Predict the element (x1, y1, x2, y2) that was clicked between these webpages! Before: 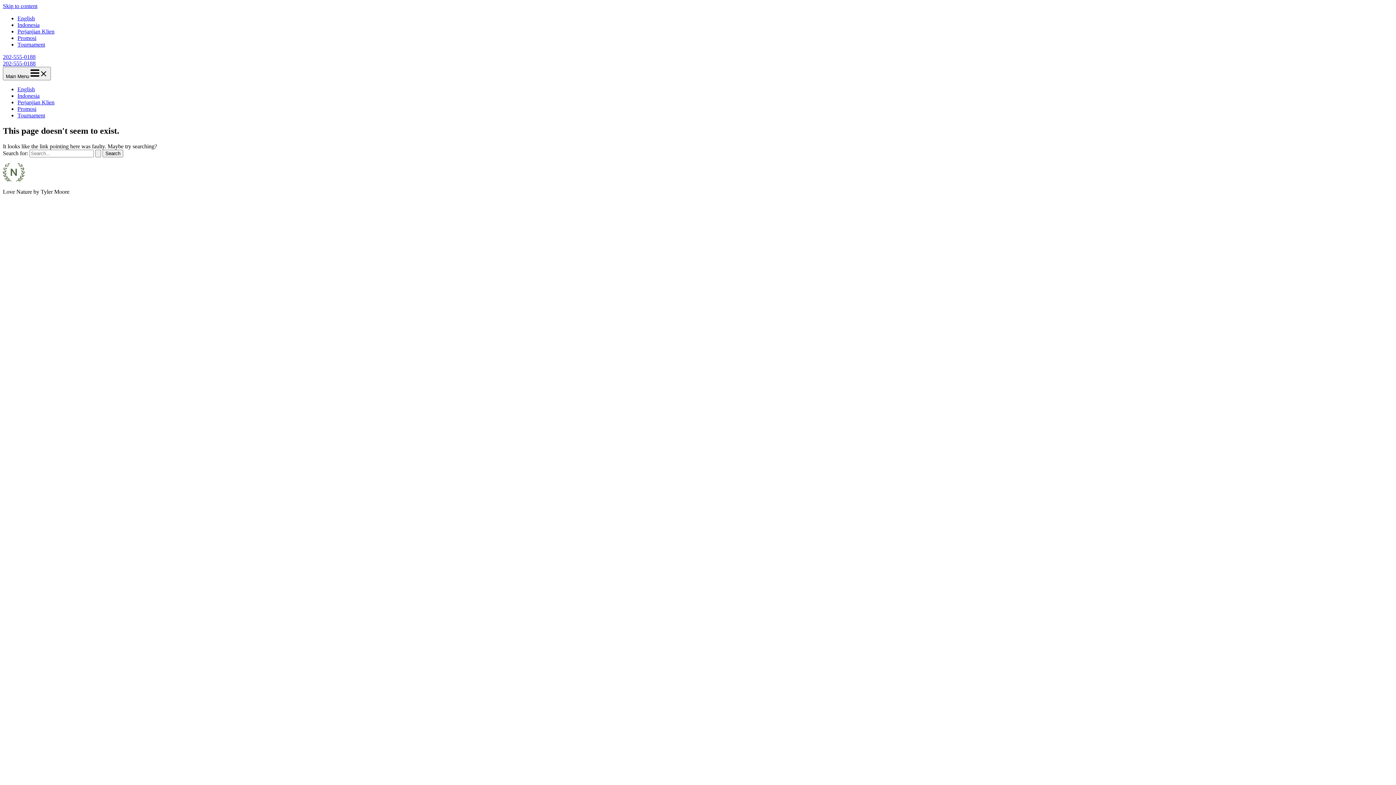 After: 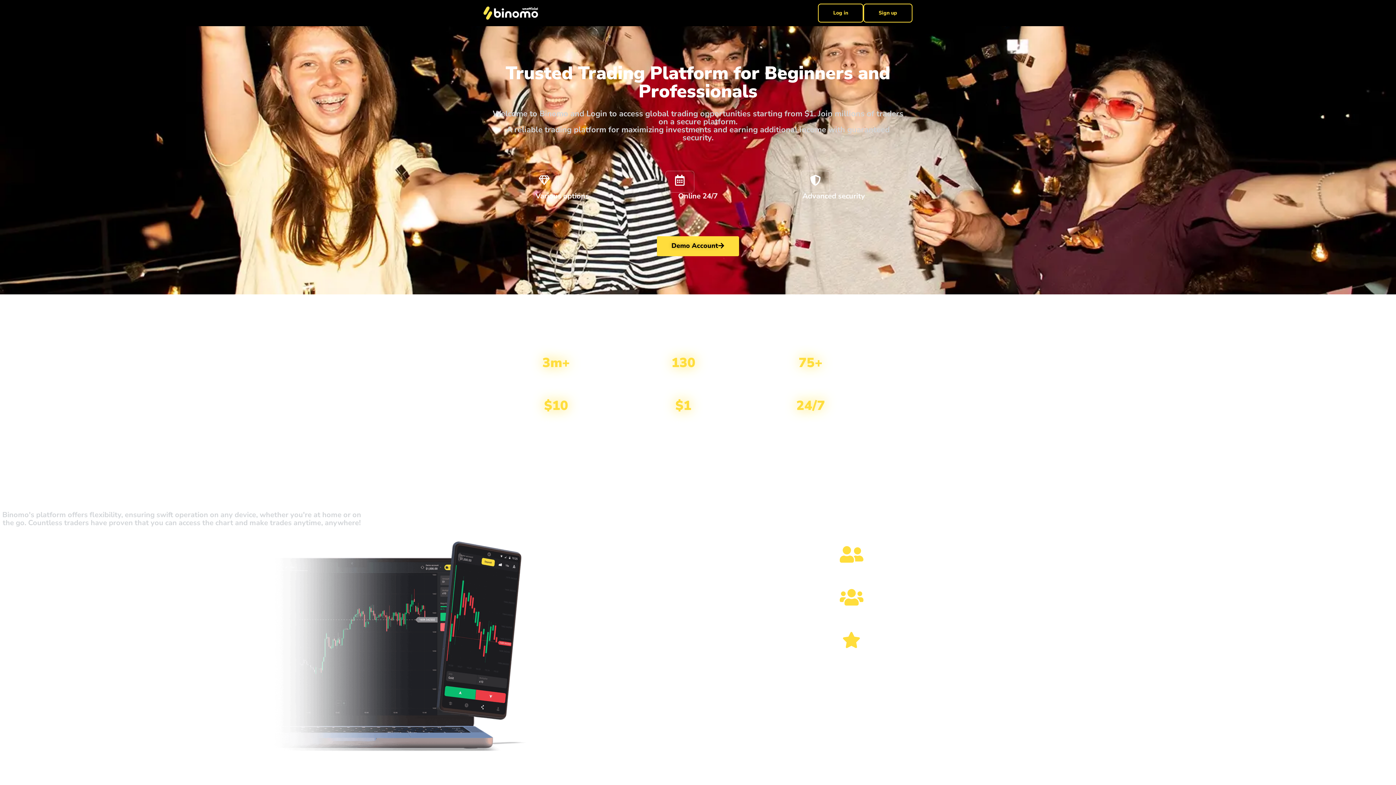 Action: label: English bbox: (17, 15, 34, 21)